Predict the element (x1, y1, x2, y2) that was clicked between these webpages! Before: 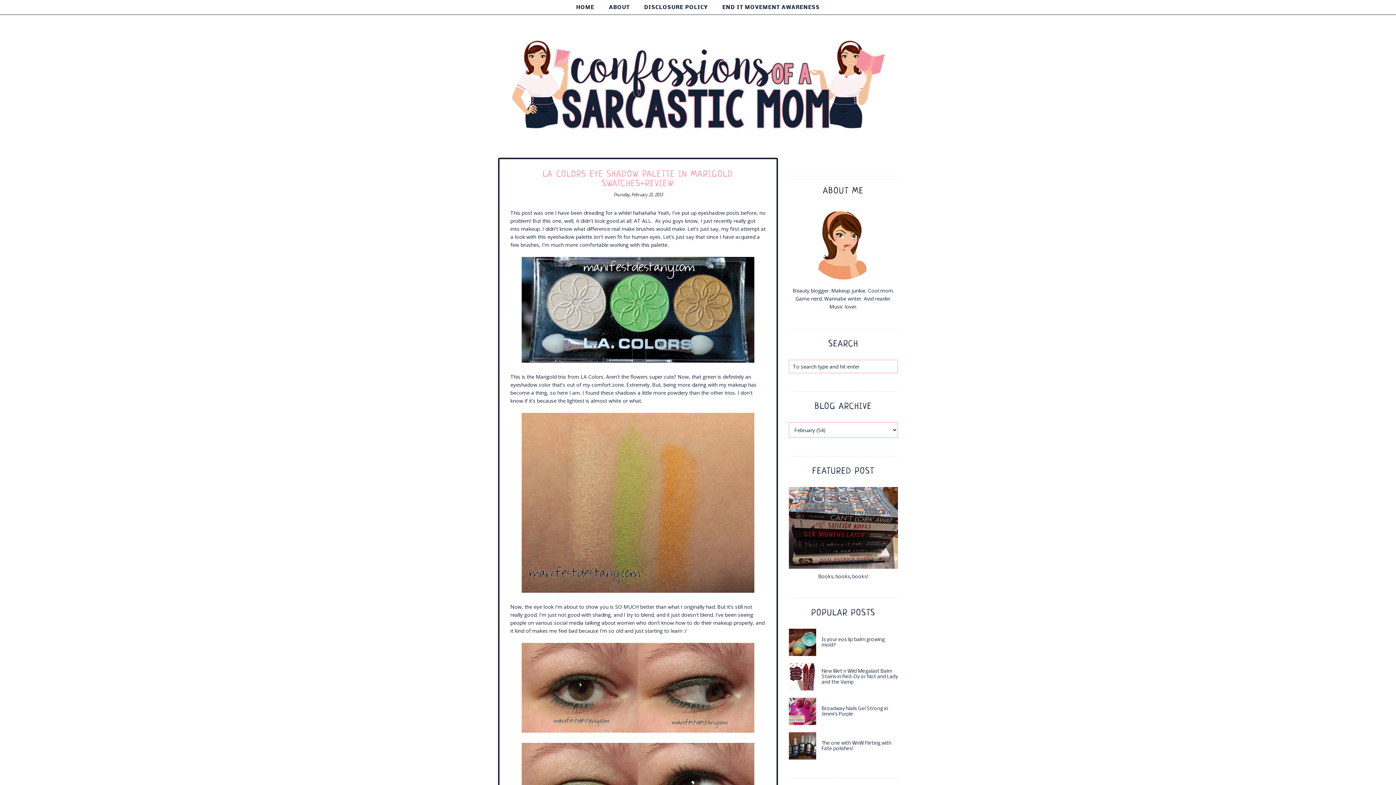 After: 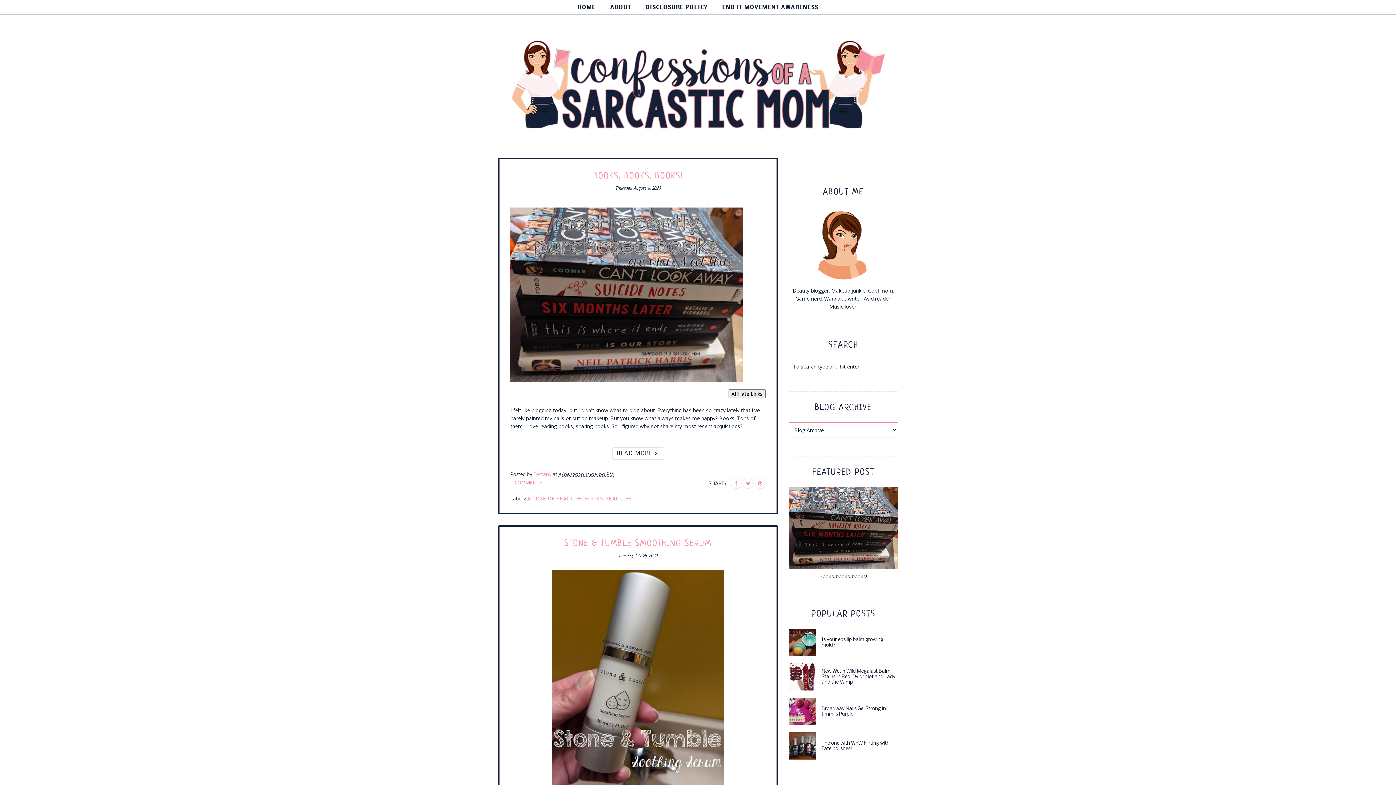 Action: label: HOME bbox: (569, 1, 601, 14)